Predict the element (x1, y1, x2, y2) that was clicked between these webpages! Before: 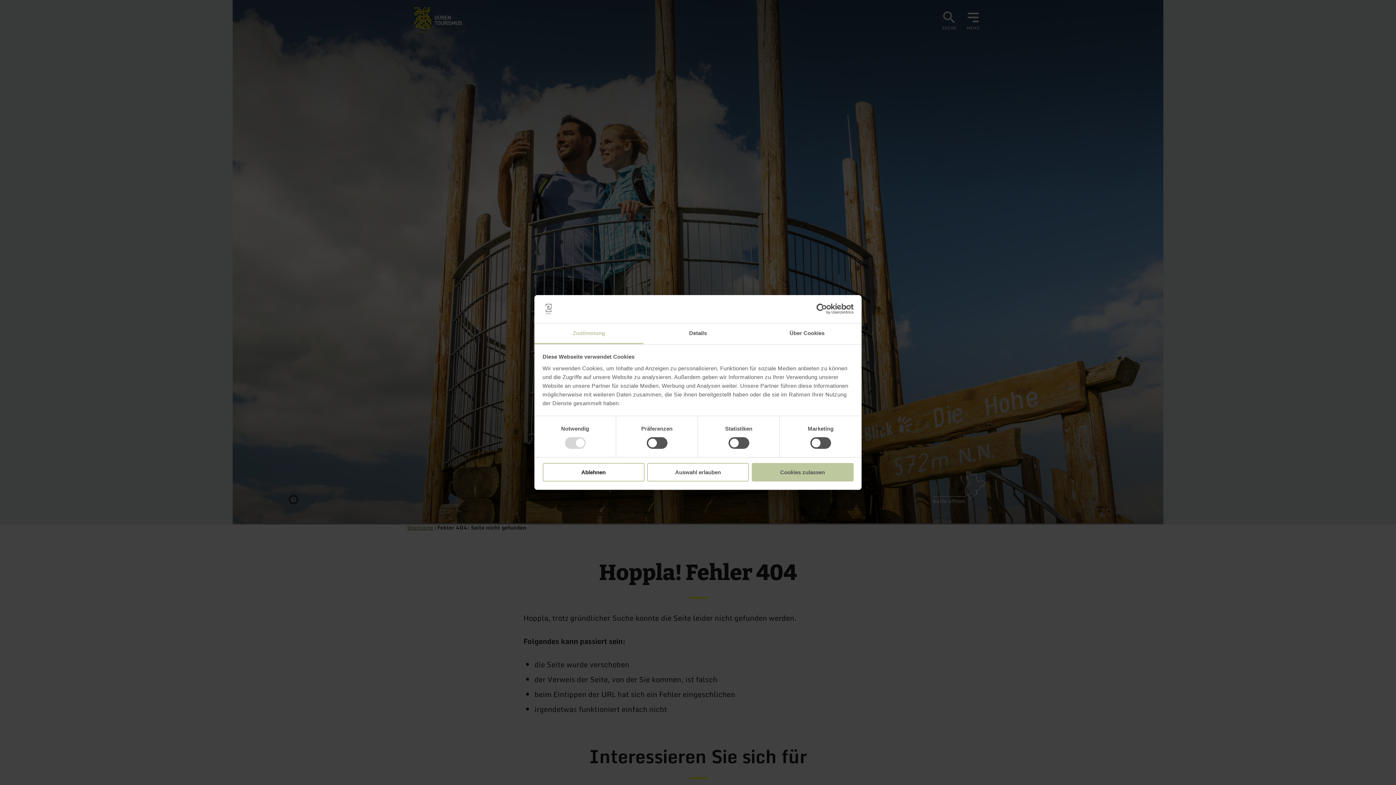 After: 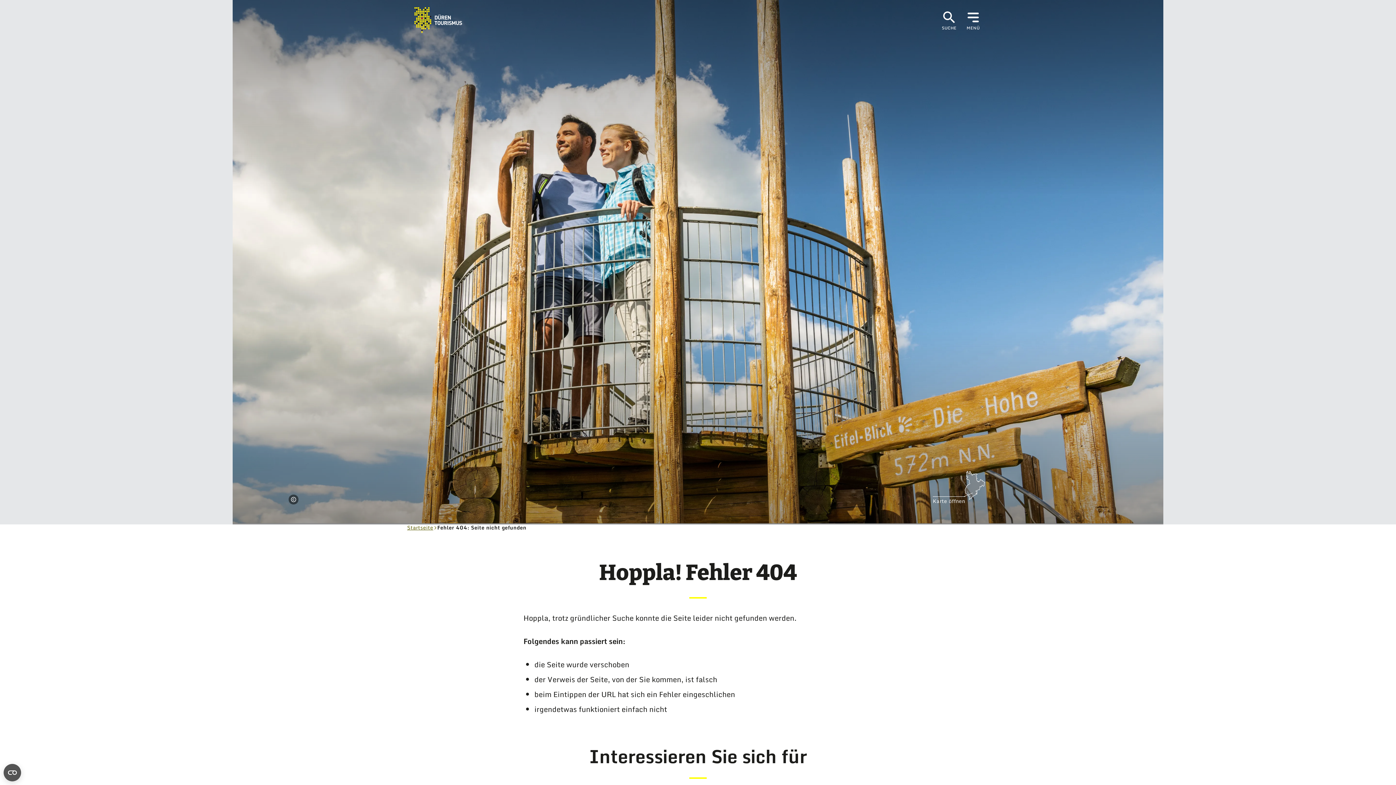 Action: bbox: (751, 463, 853, 481) label: Cookies zulassen